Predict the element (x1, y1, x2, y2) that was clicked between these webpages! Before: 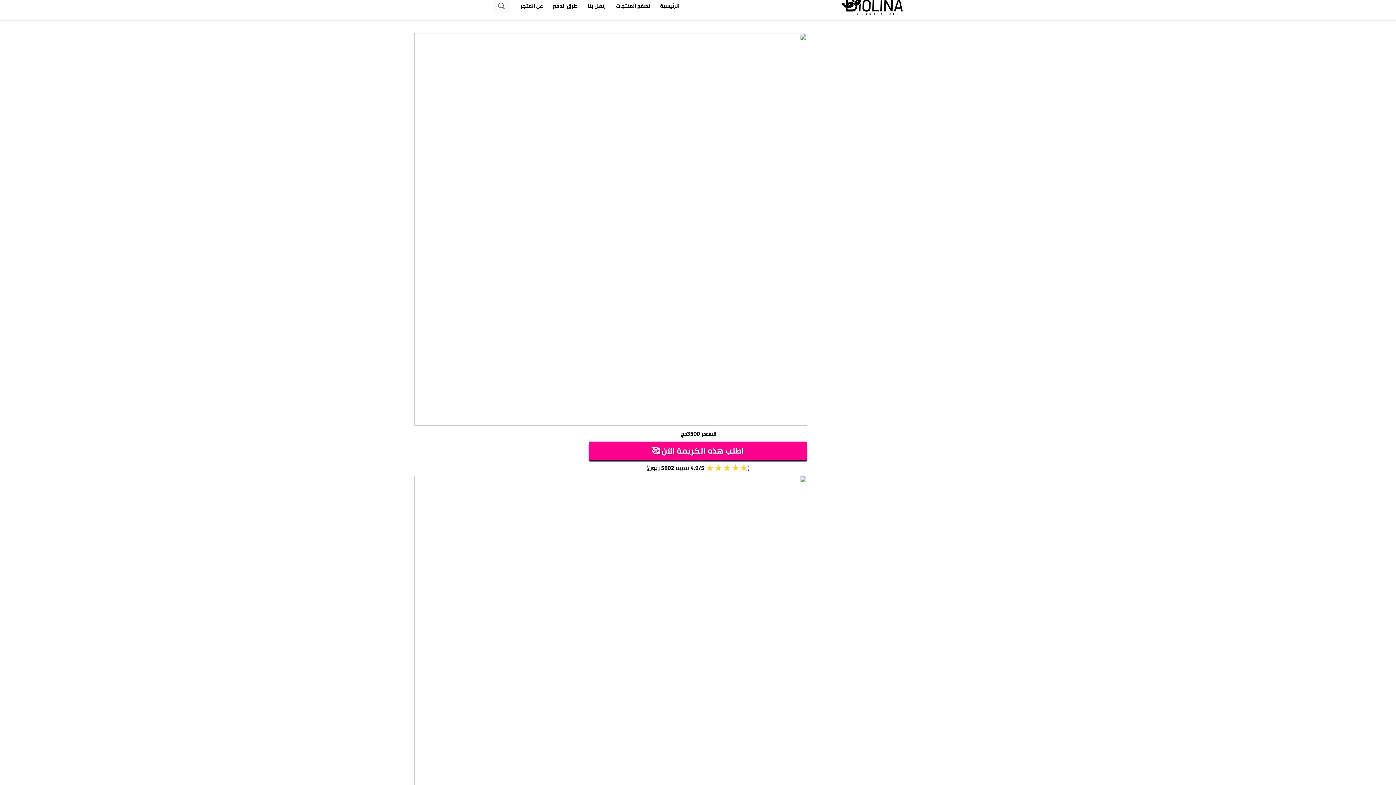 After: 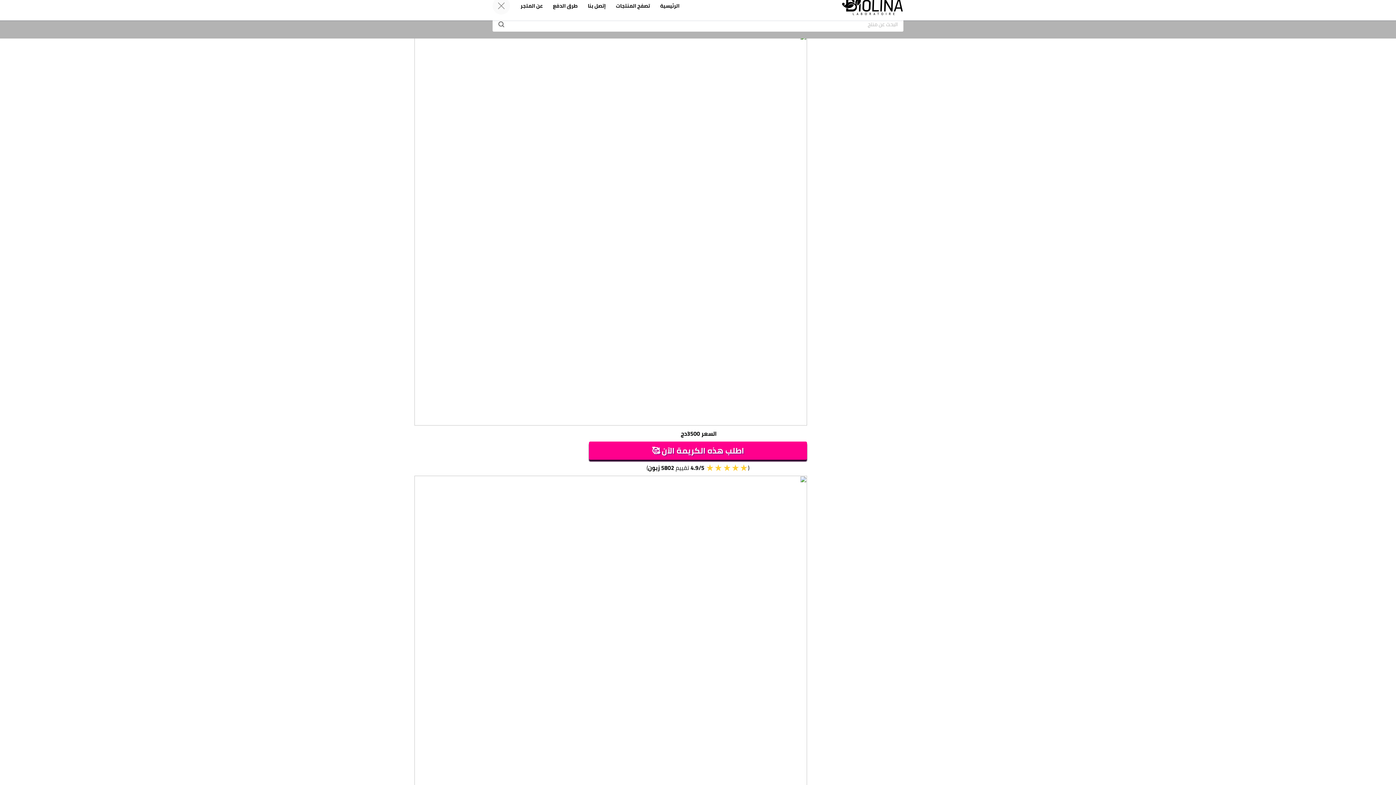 Action: bbox: (492, -2, 510, 14)